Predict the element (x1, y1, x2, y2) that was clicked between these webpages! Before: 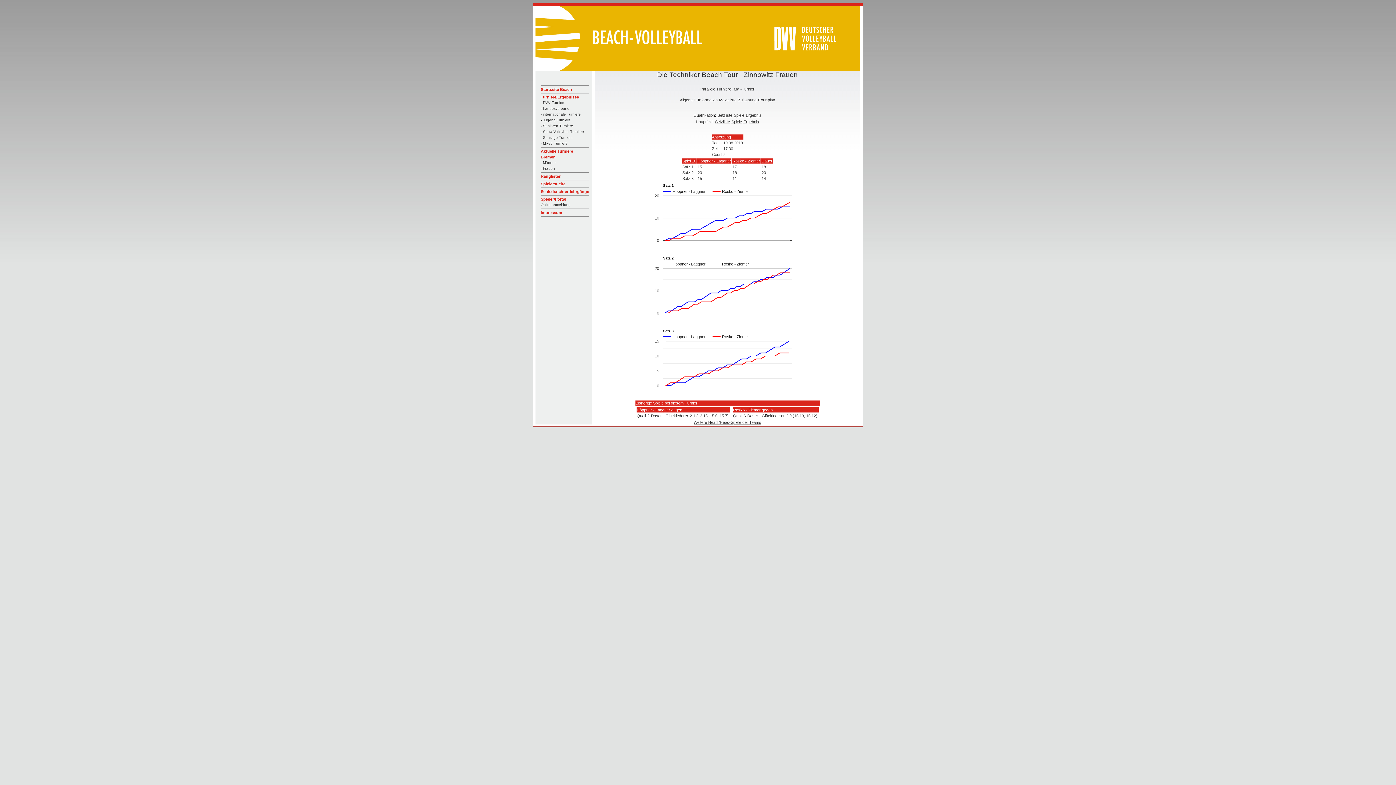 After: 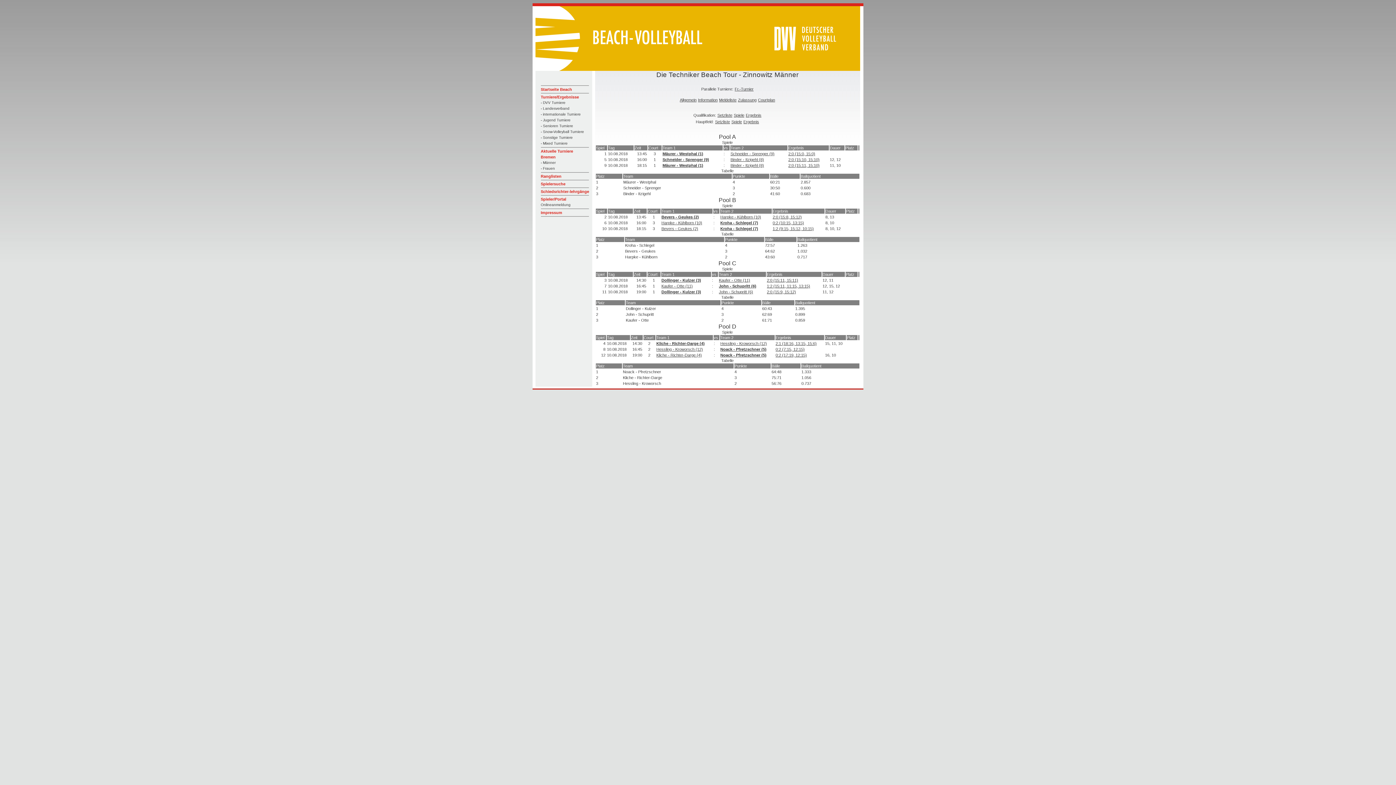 Action: bbox: (734, 86, 754, 91) label: Mä.-Turnier